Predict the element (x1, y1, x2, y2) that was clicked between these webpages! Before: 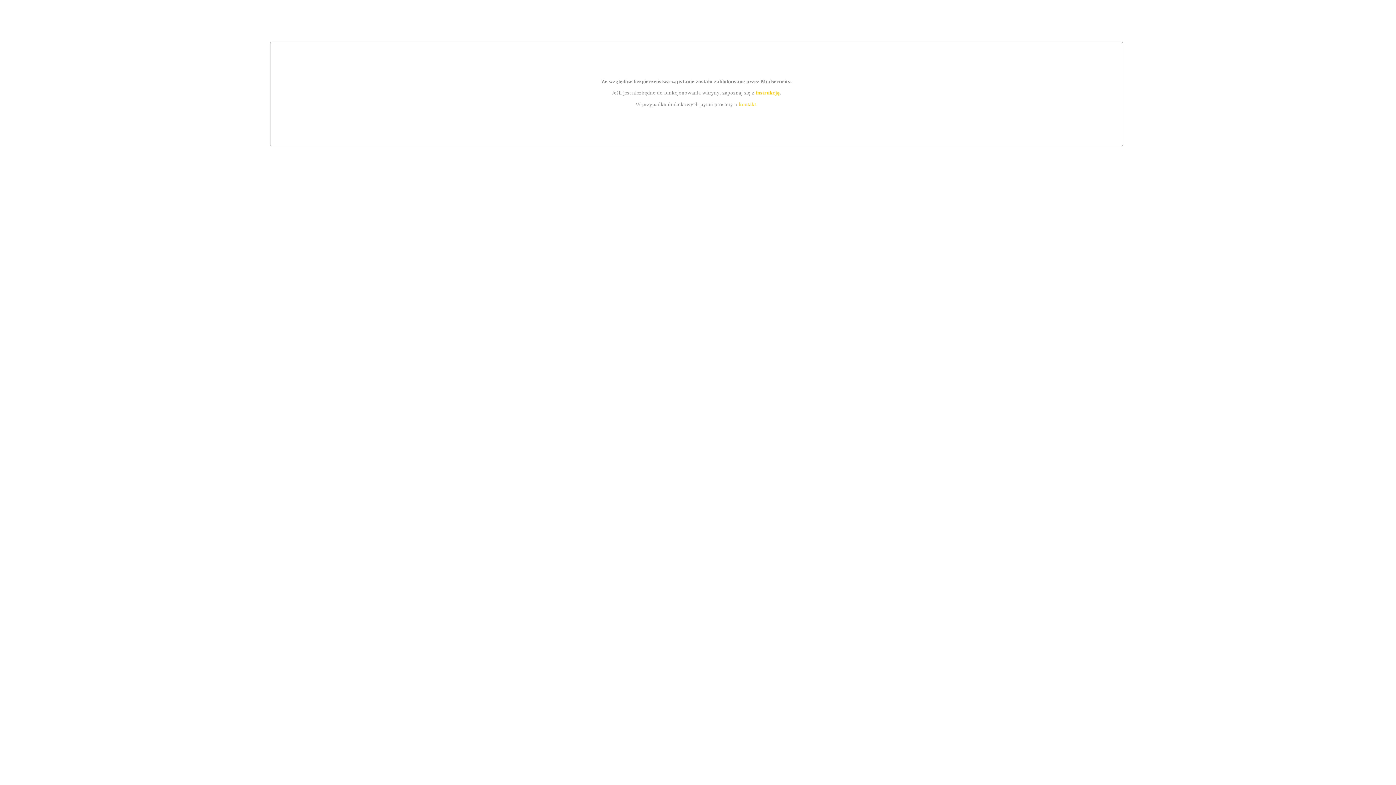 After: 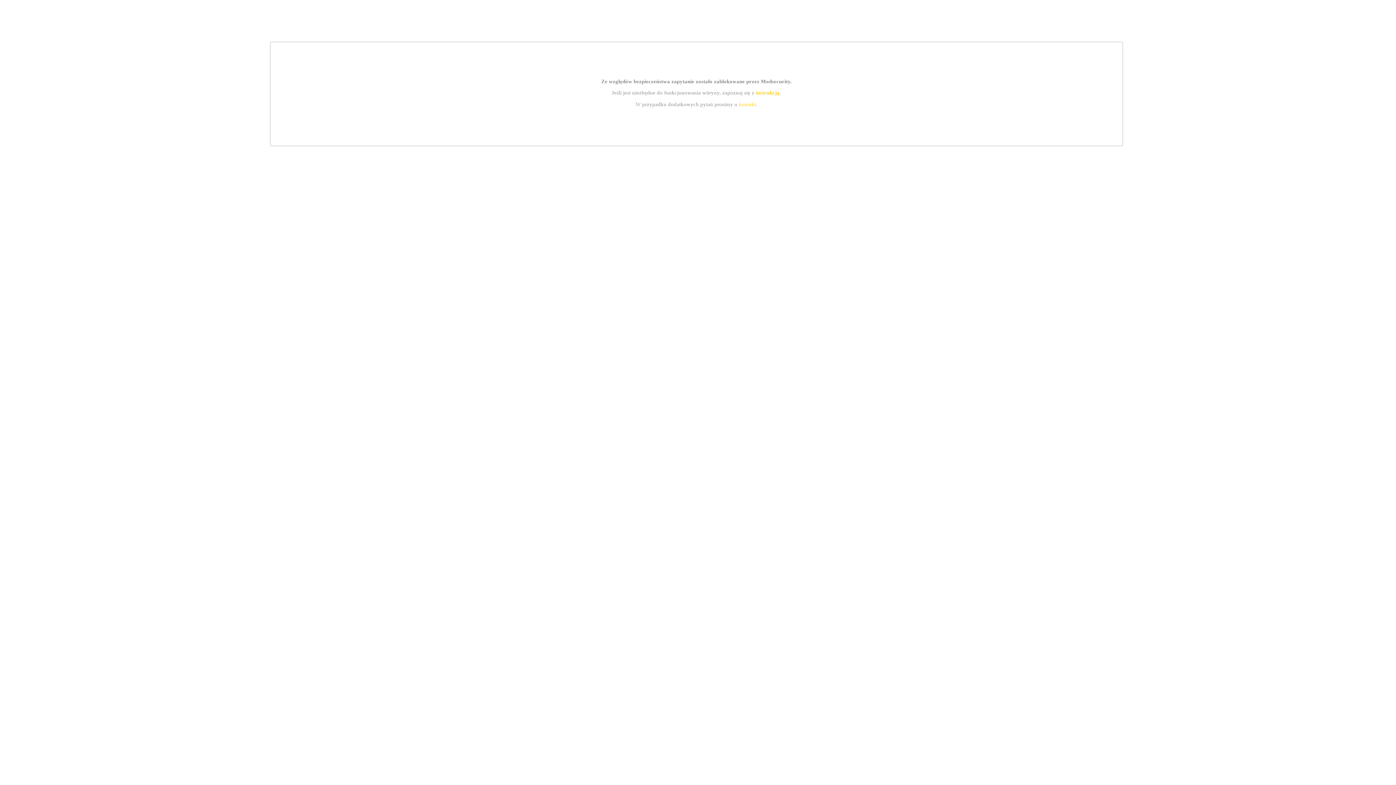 Action: bbox: (755, 89, 779, 95) label: instrukcją